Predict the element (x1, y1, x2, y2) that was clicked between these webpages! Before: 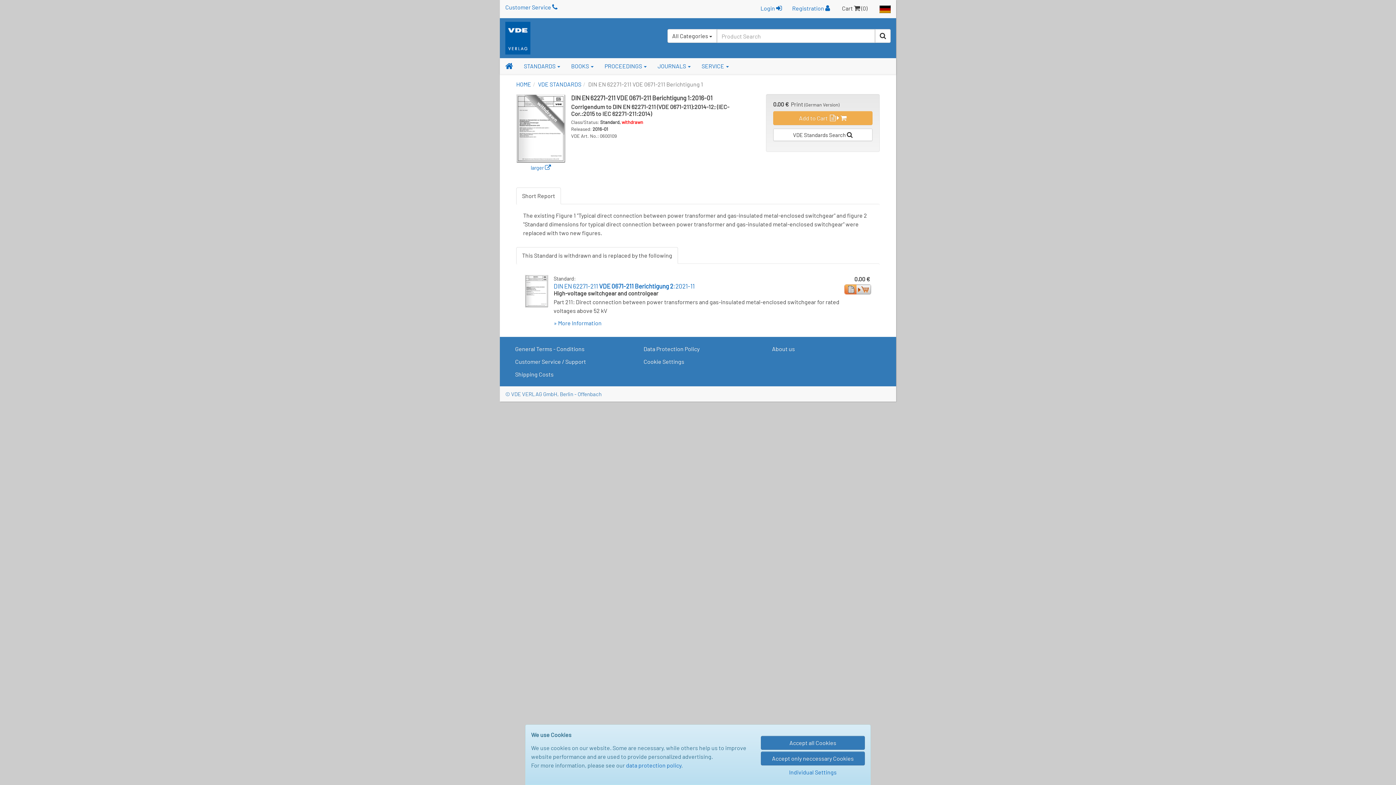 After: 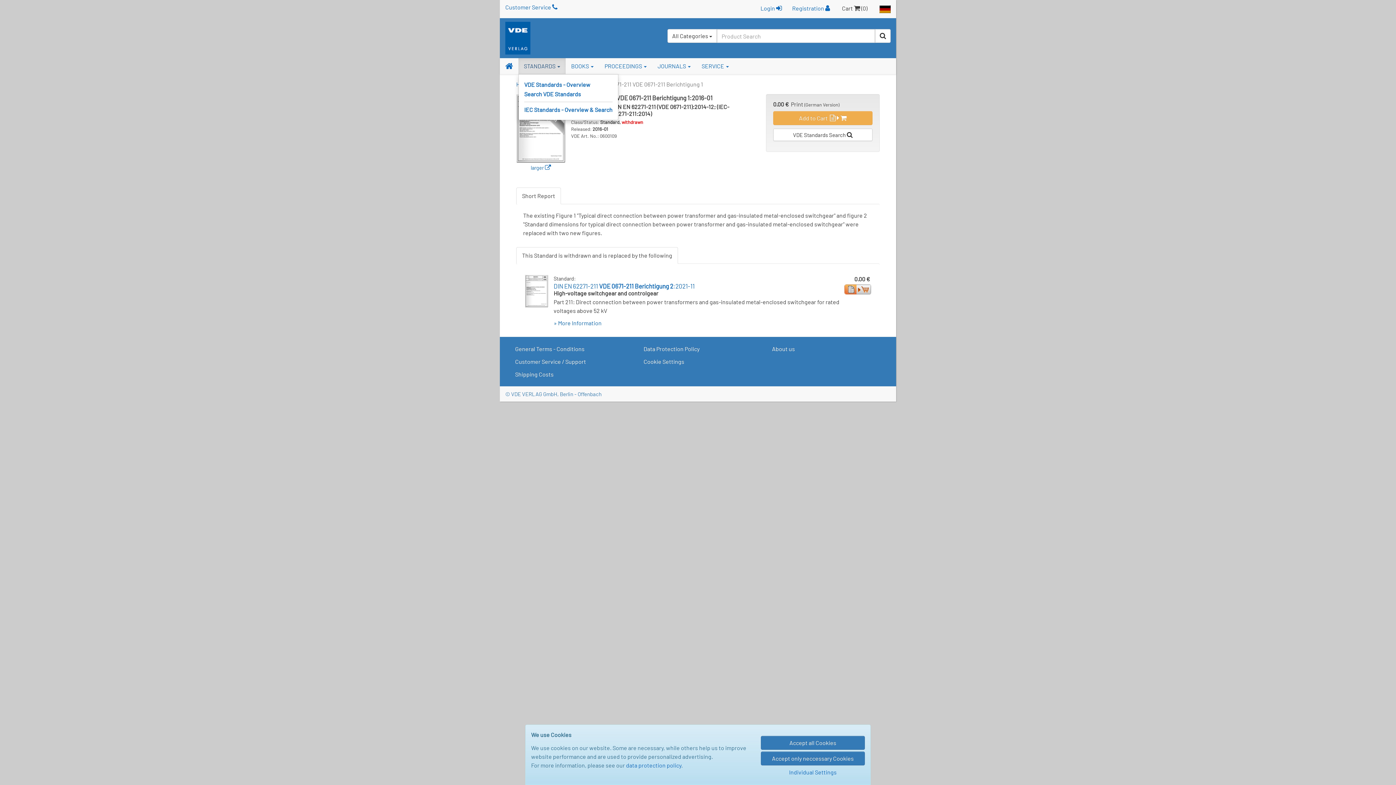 Action: bbox: (518, 58, 565, 74) label: STANDARDS 